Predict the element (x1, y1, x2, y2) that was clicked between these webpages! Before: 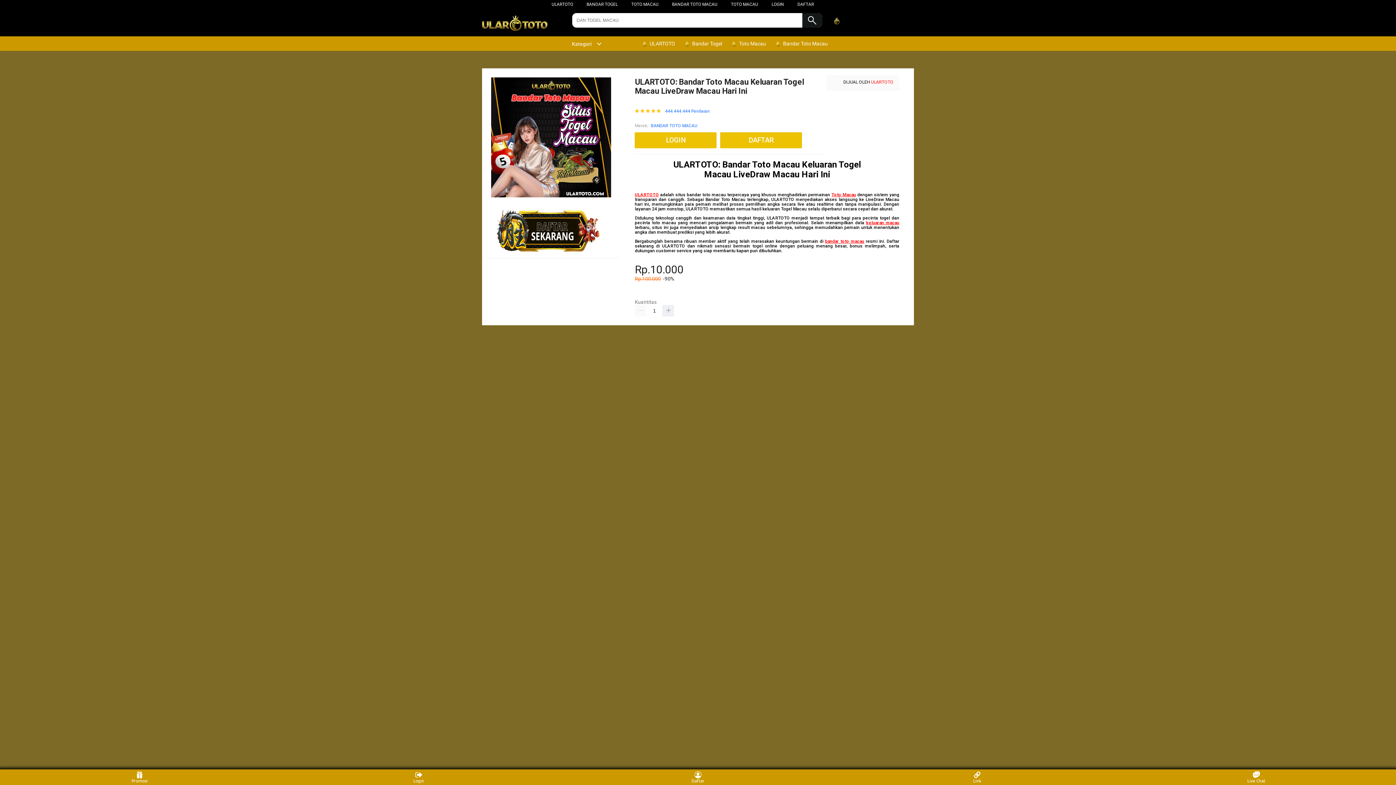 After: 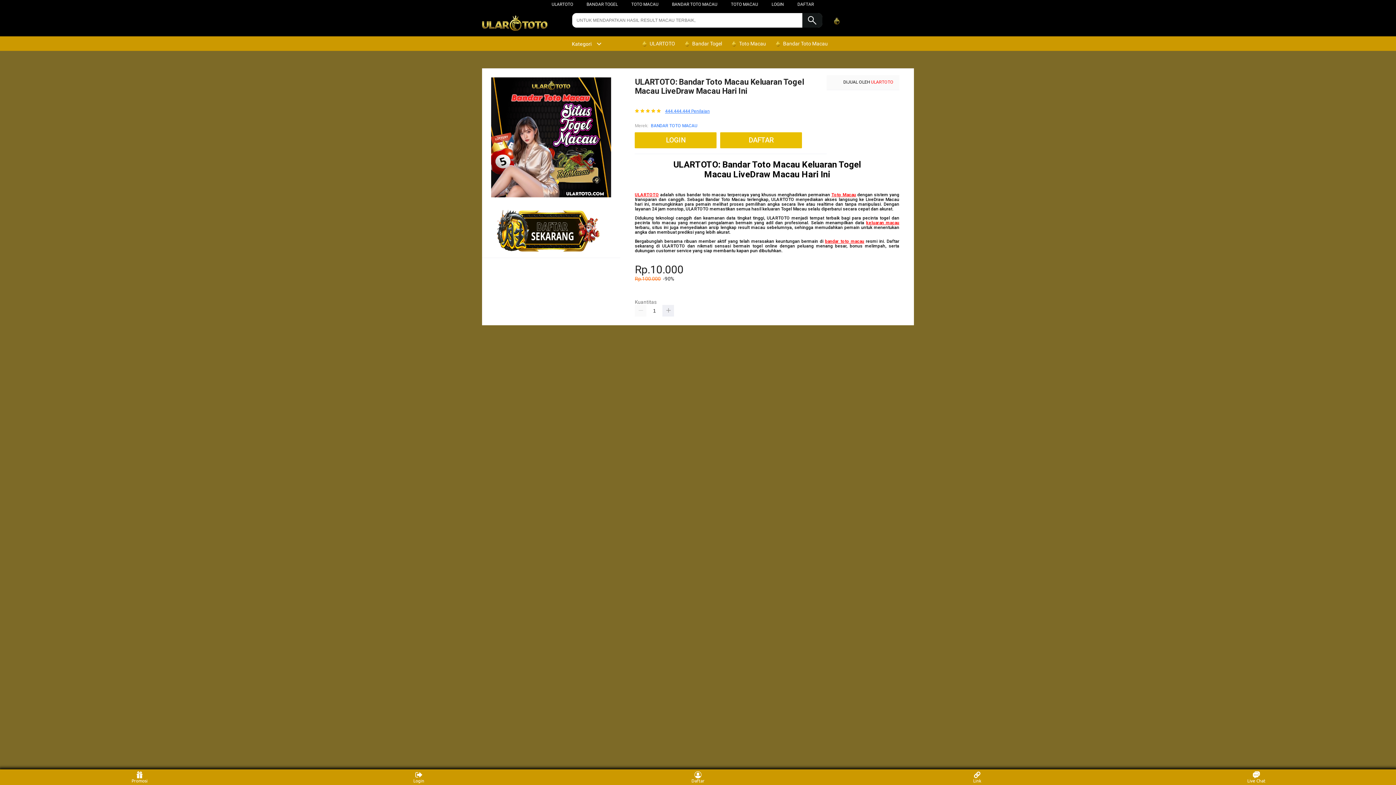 Action: bbox: (665, 108, 709, 113) label: 444.444.444 Penilaian